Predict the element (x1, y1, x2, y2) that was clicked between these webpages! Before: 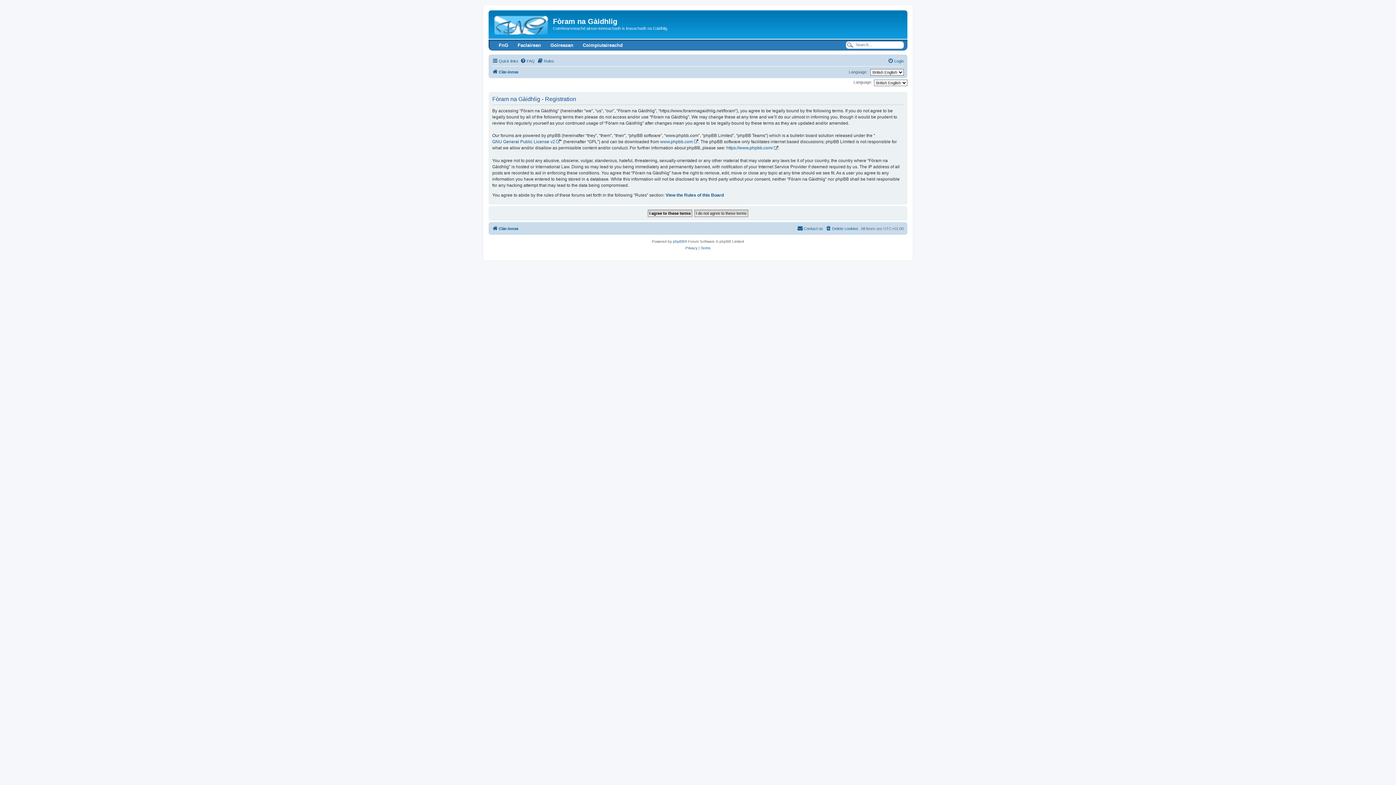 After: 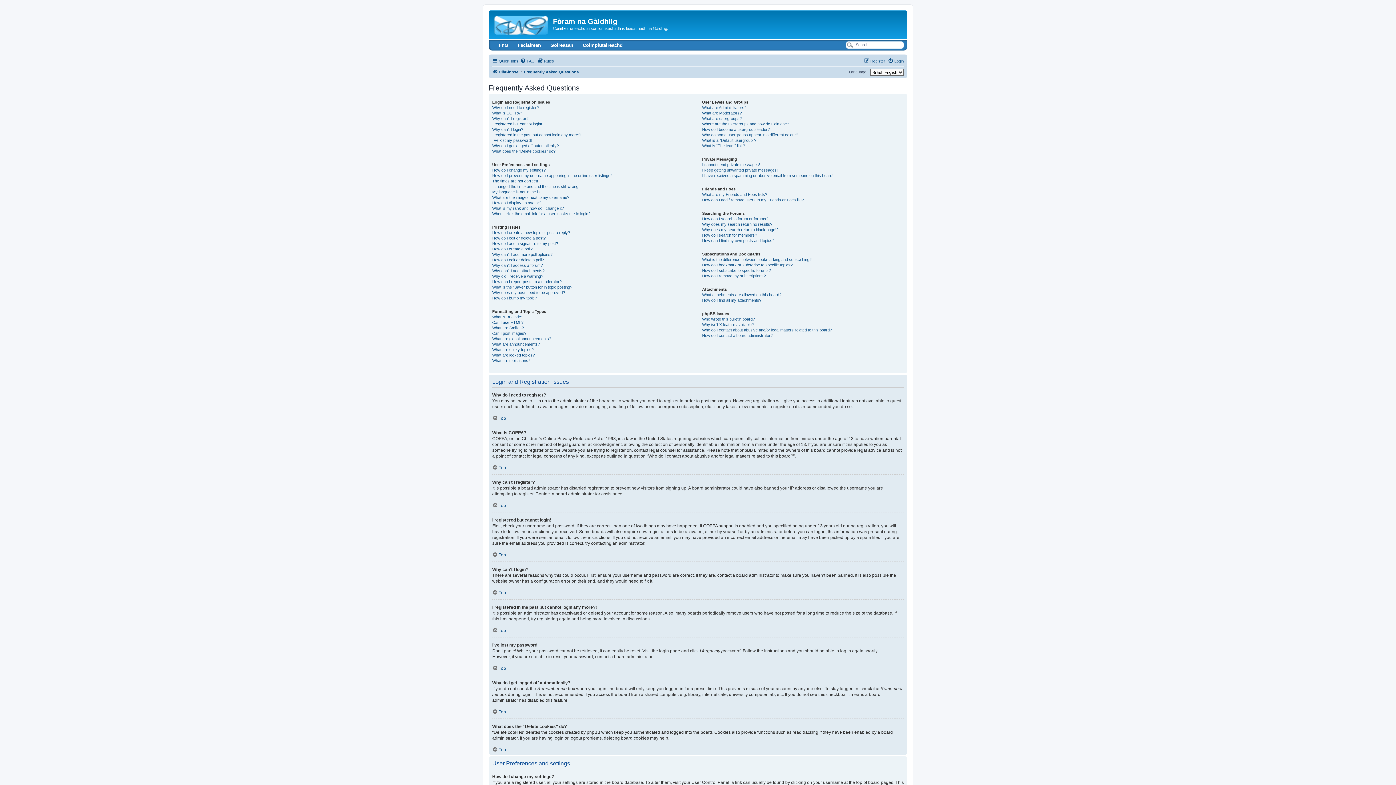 Action: bbox: (520, 56, 534, 65) label: FAQ